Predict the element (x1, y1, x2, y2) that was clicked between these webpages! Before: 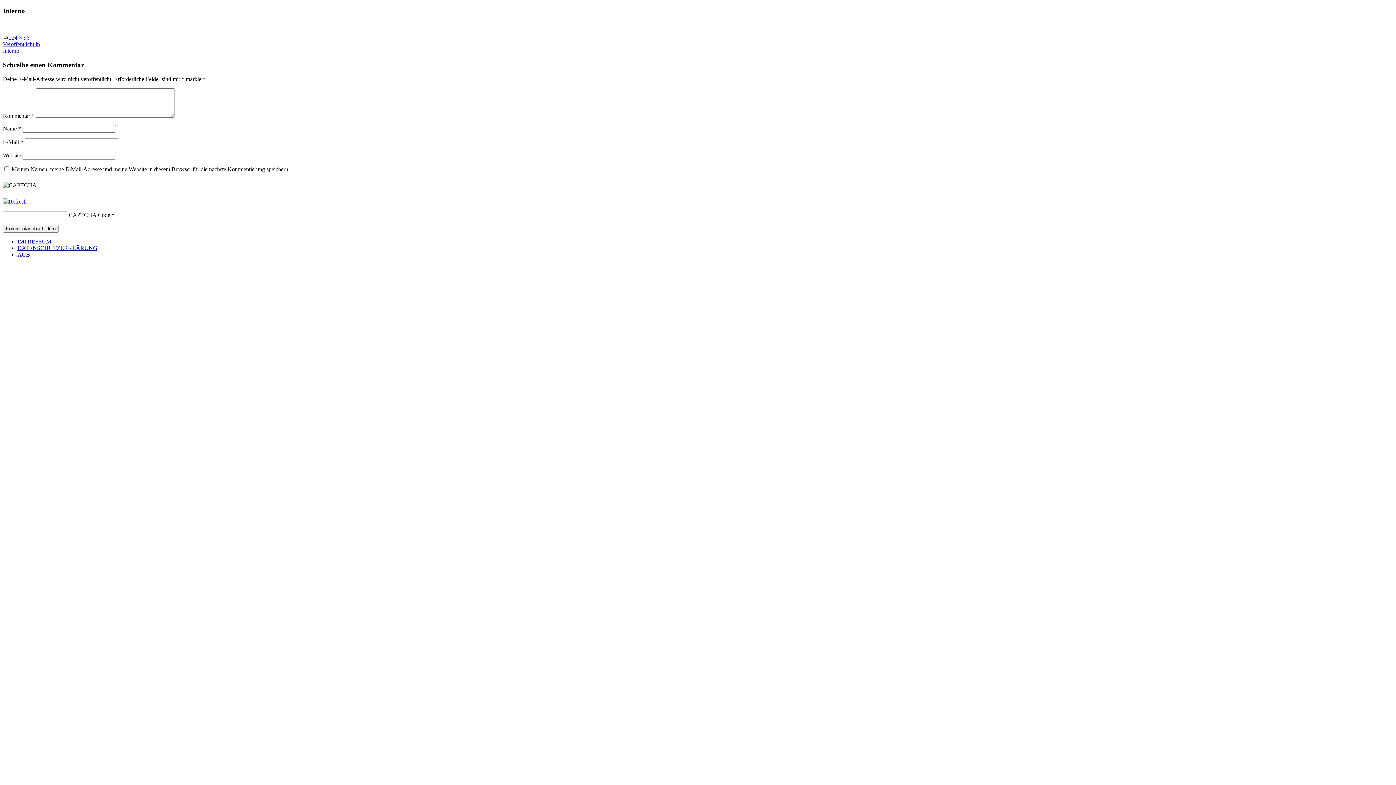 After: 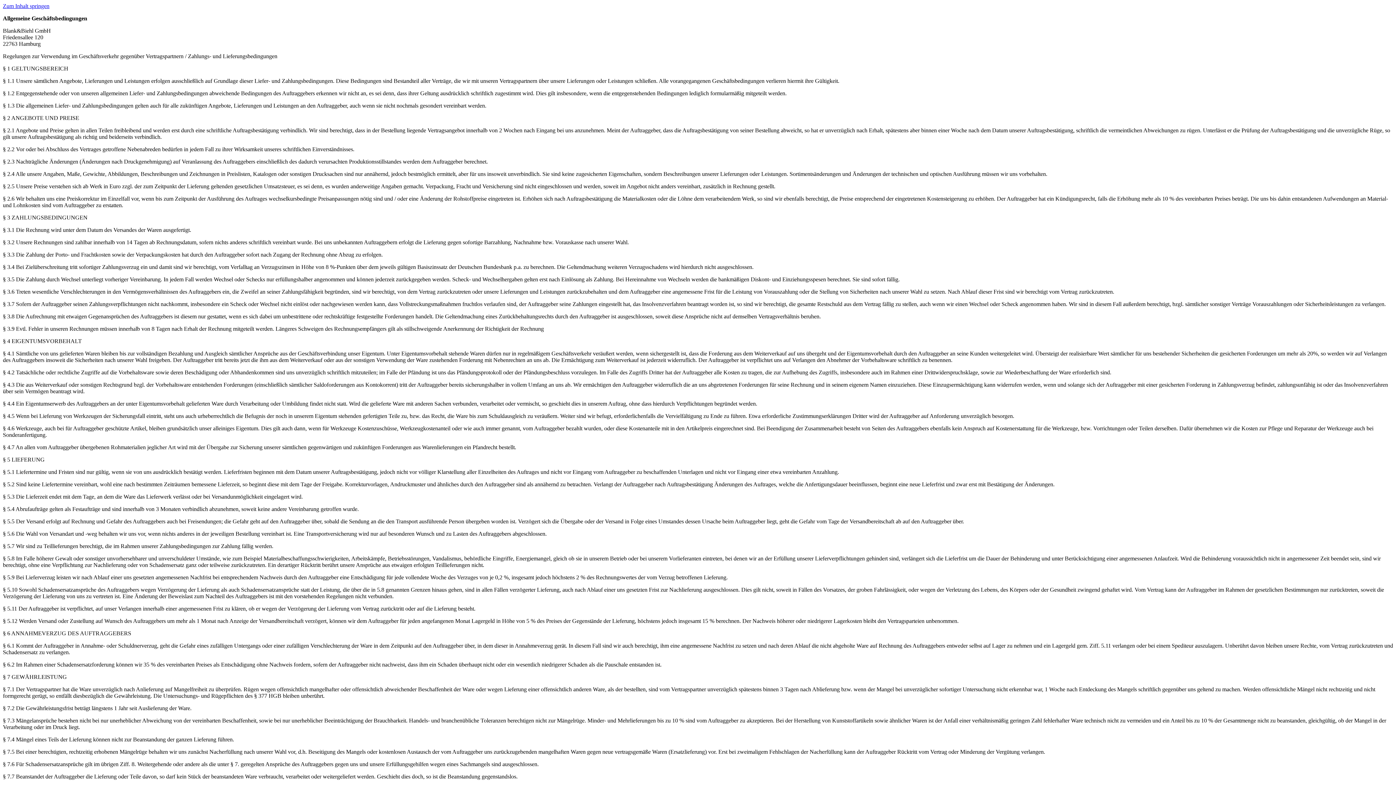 Action: bbox: (17, 251, 30, 257) label: AGB